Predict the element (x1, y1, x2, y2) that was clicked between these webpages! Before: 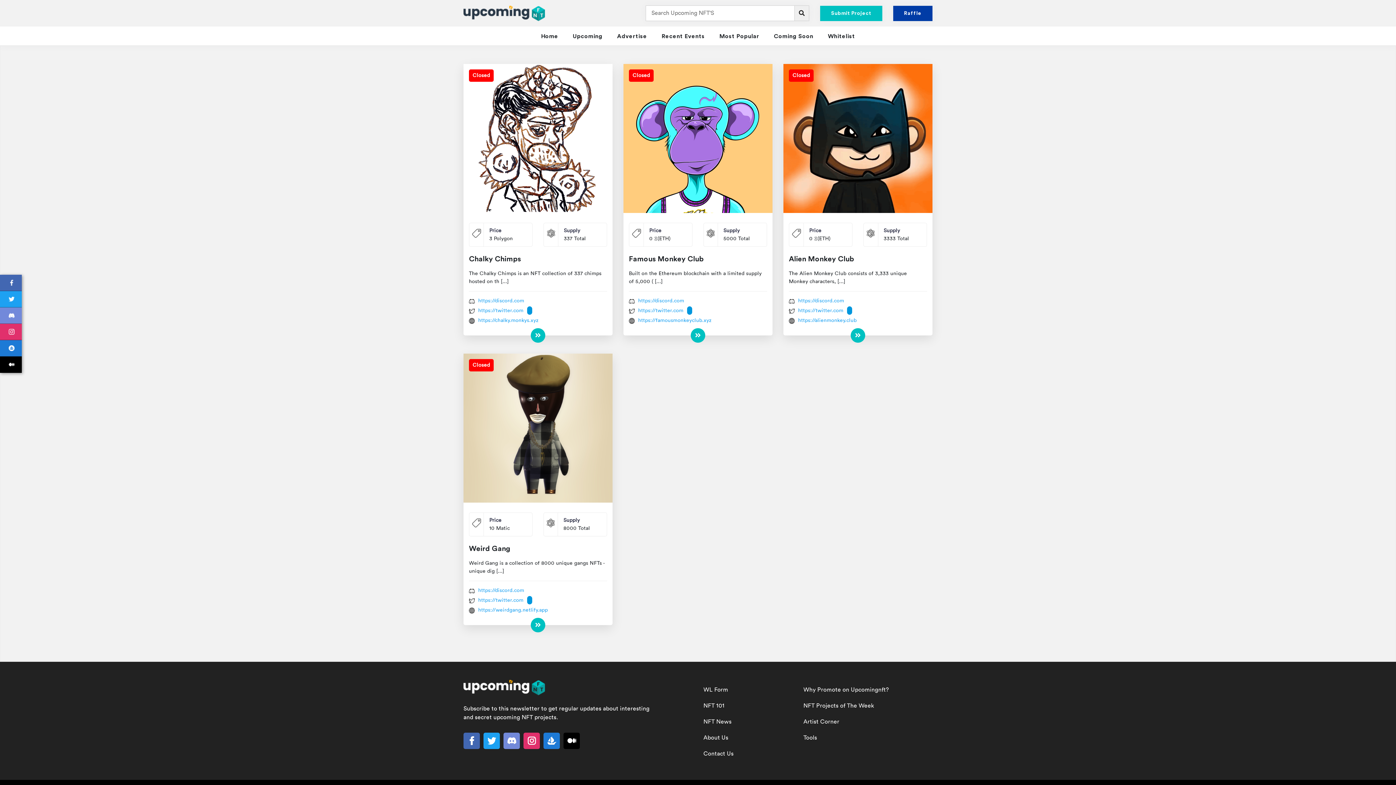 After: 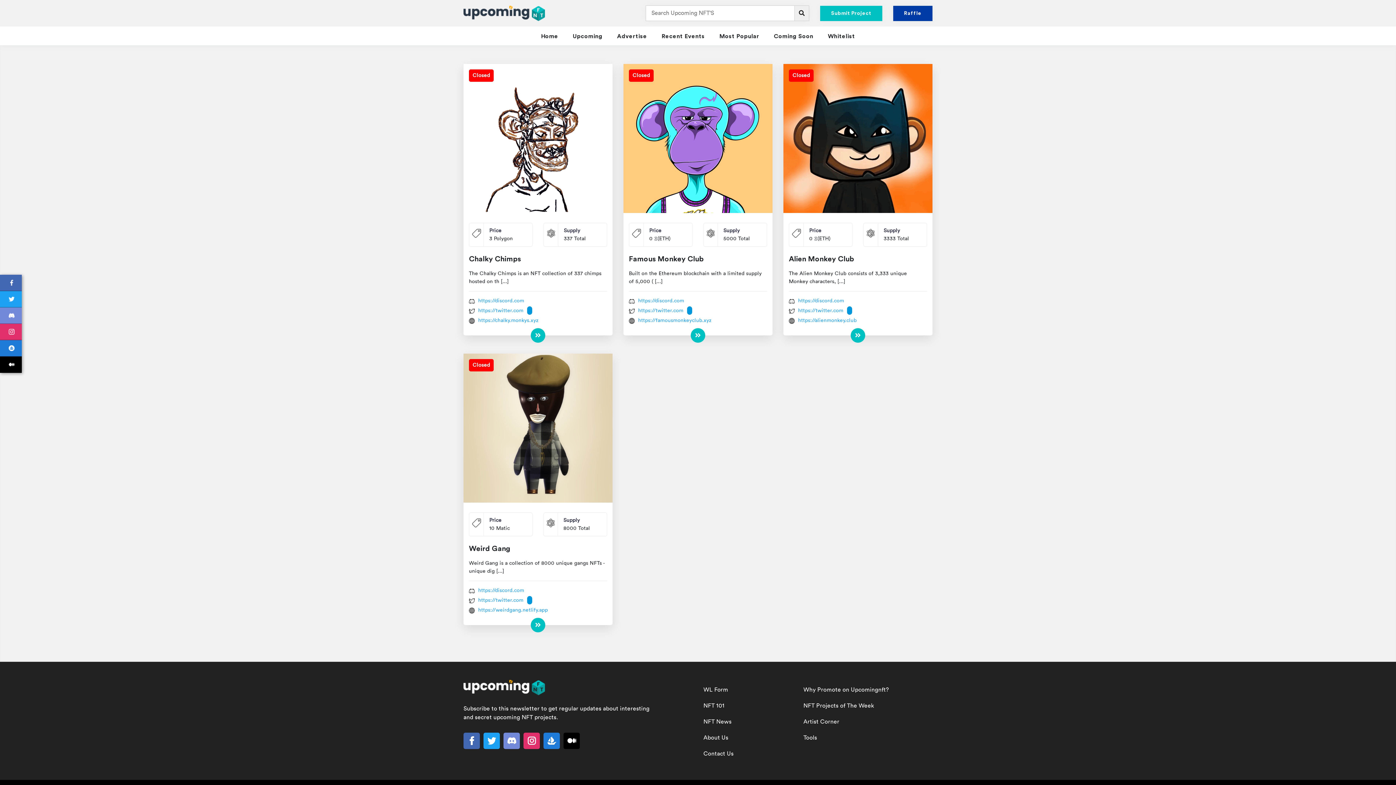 Action: bbox: (478, 316, 538, 324) label: https://chalky.monkys.xyz